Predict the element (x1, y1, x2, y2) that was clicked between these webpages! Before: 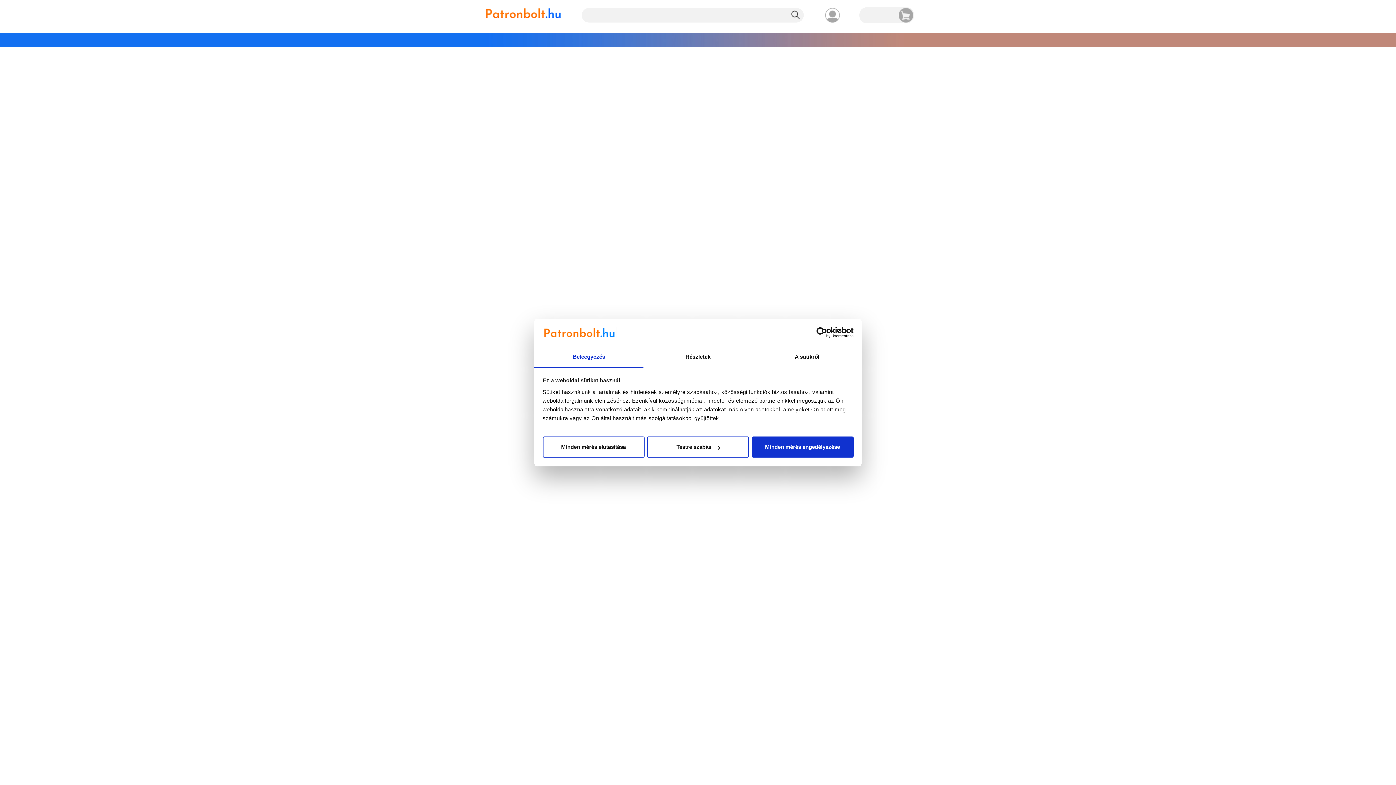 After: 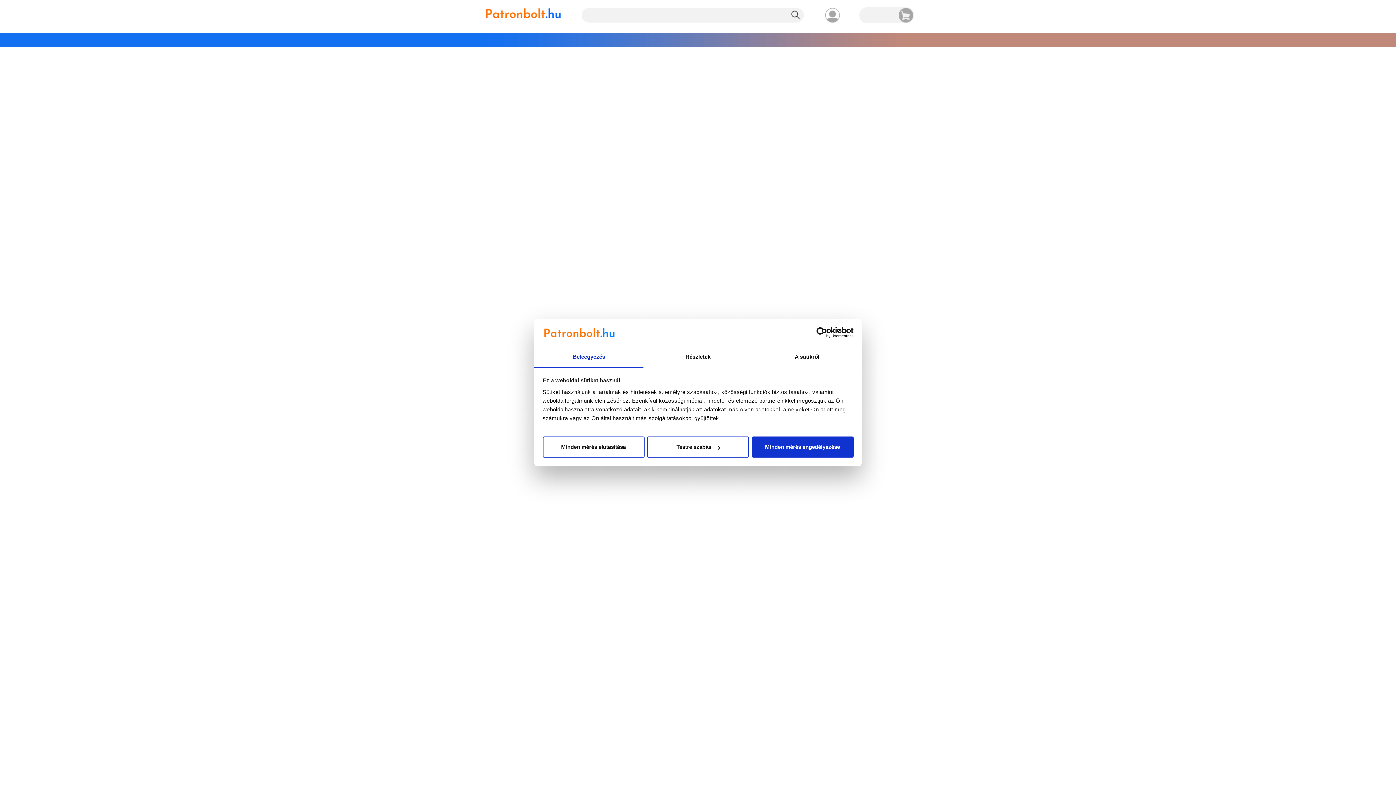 Action: bbox: (825, 8, 840, 22)